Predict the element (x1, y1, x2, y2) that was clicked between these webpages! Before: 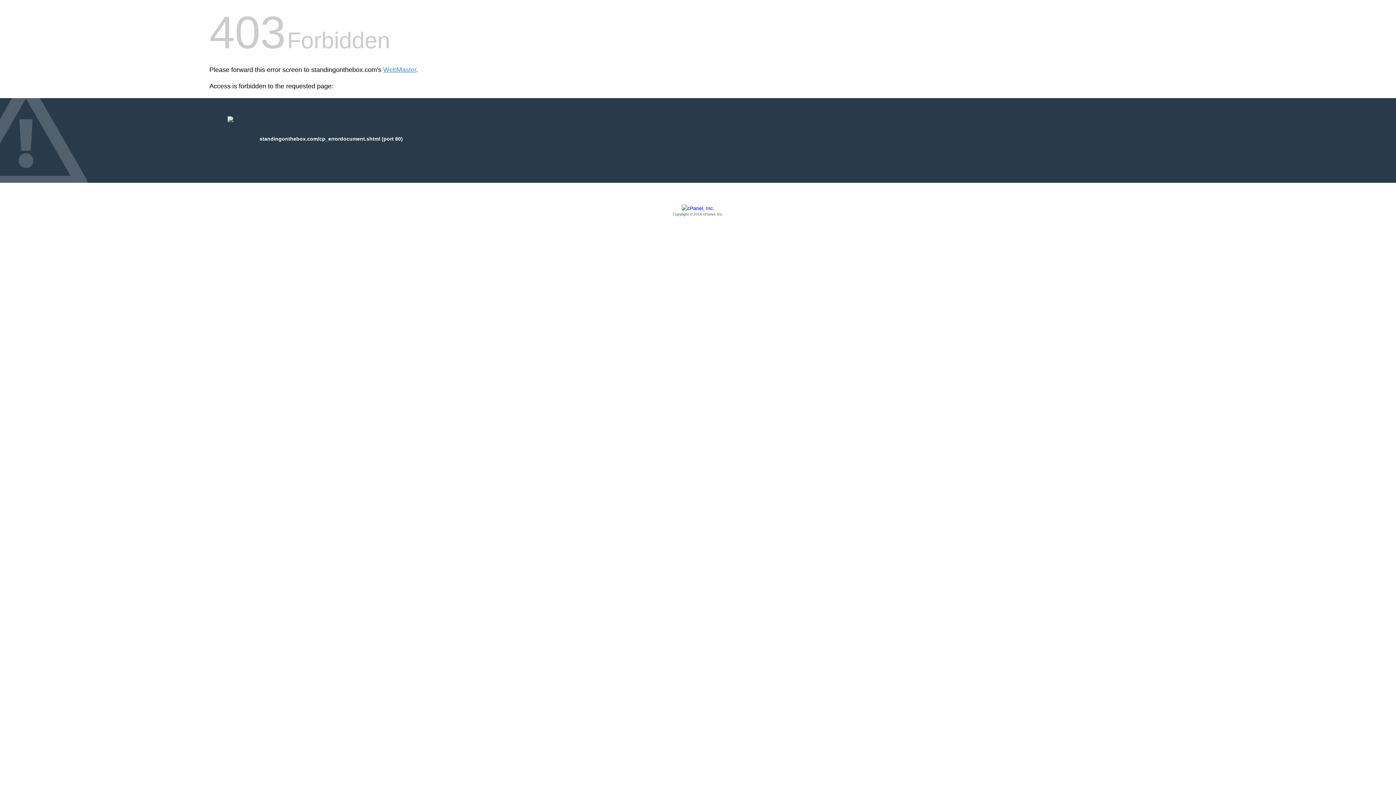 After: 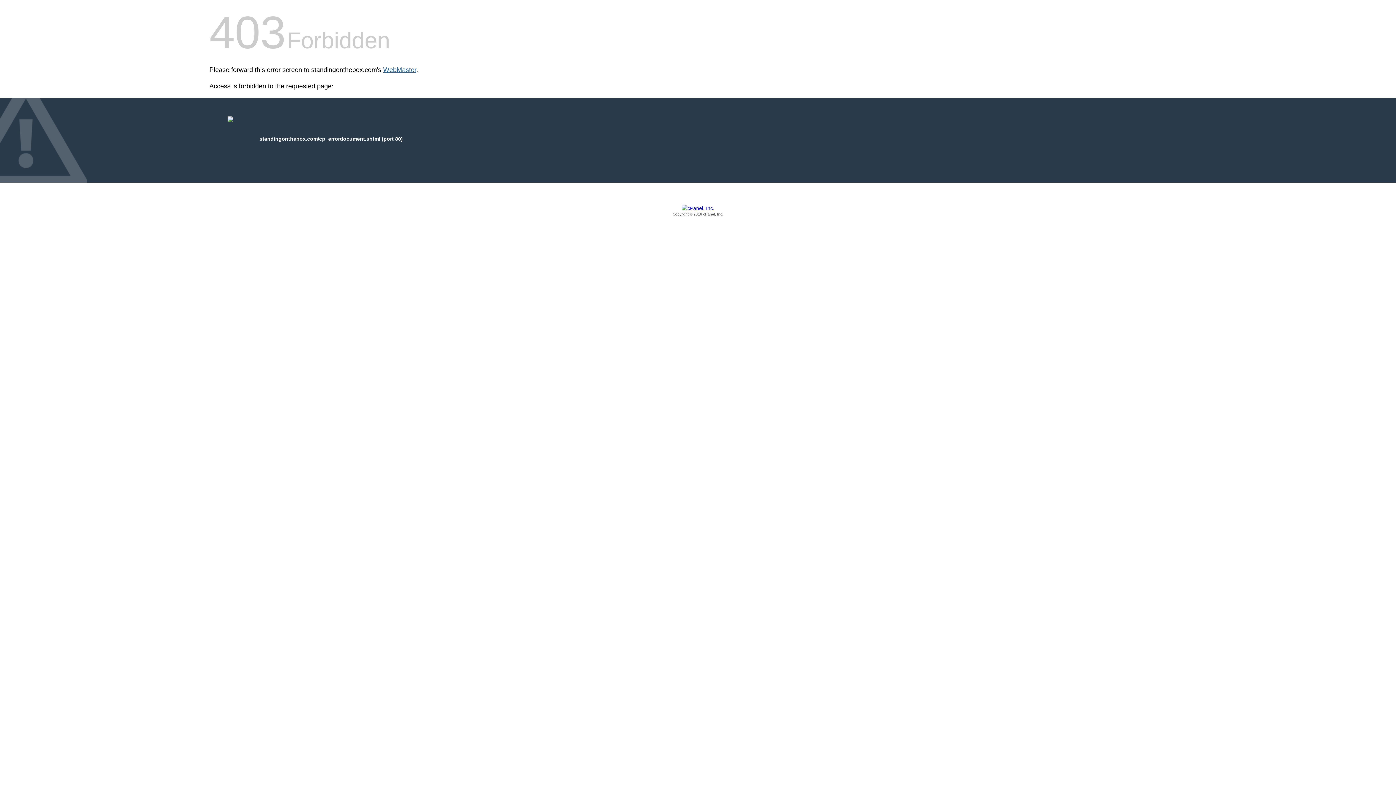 Action: label: WebMaster bbox: (383, 66, 416, 73)